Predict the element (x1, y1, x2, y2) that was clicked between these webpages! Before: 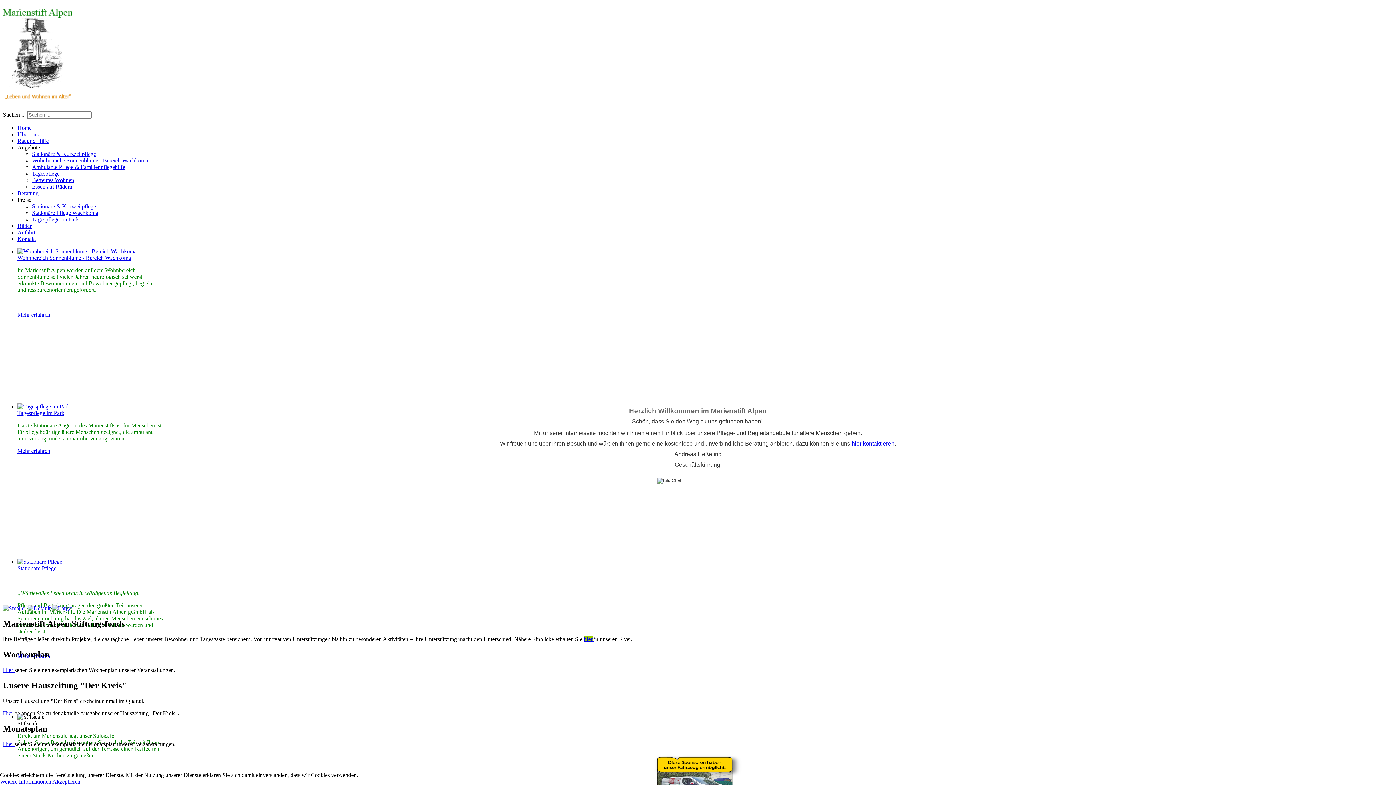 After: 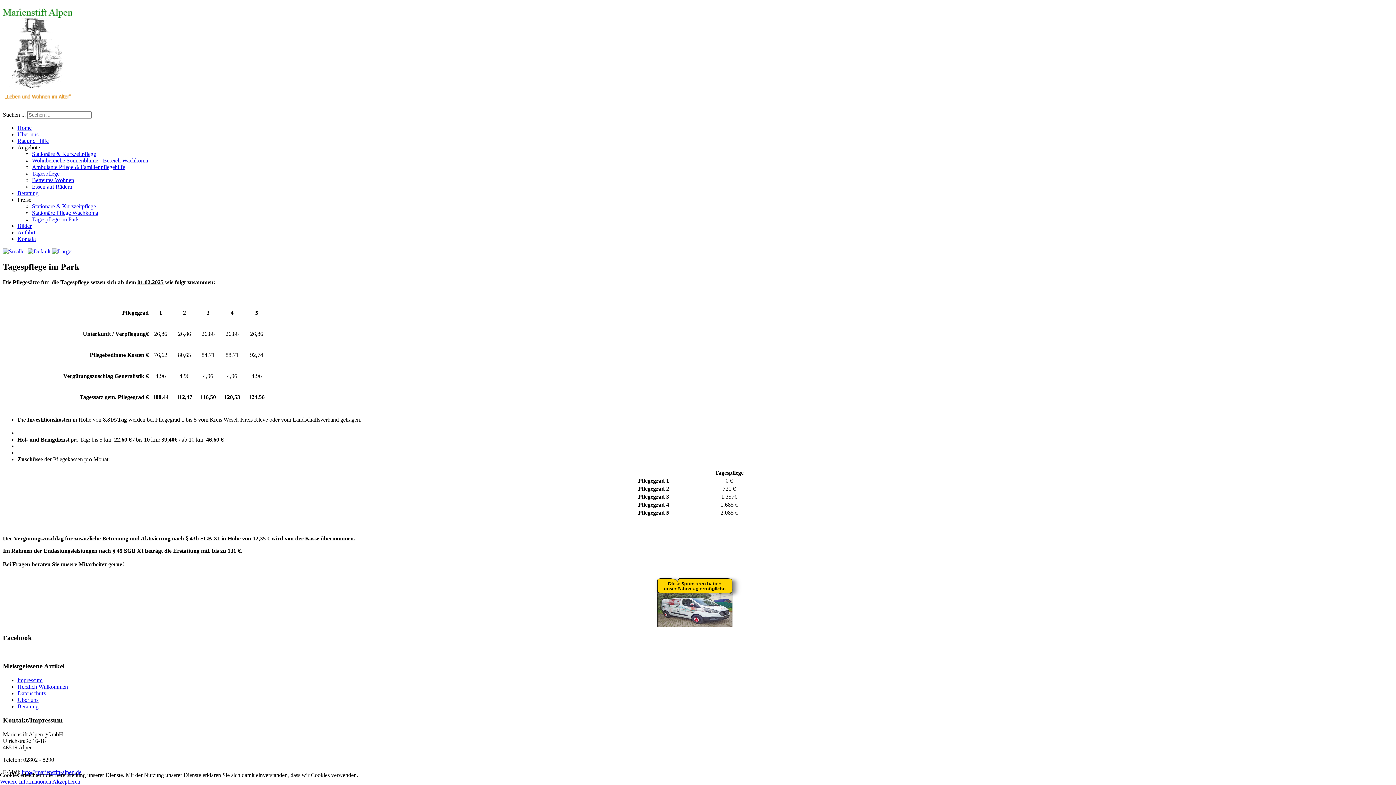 Action: label: Tagespflege im Park bbox: (32, 216, 78, 222)